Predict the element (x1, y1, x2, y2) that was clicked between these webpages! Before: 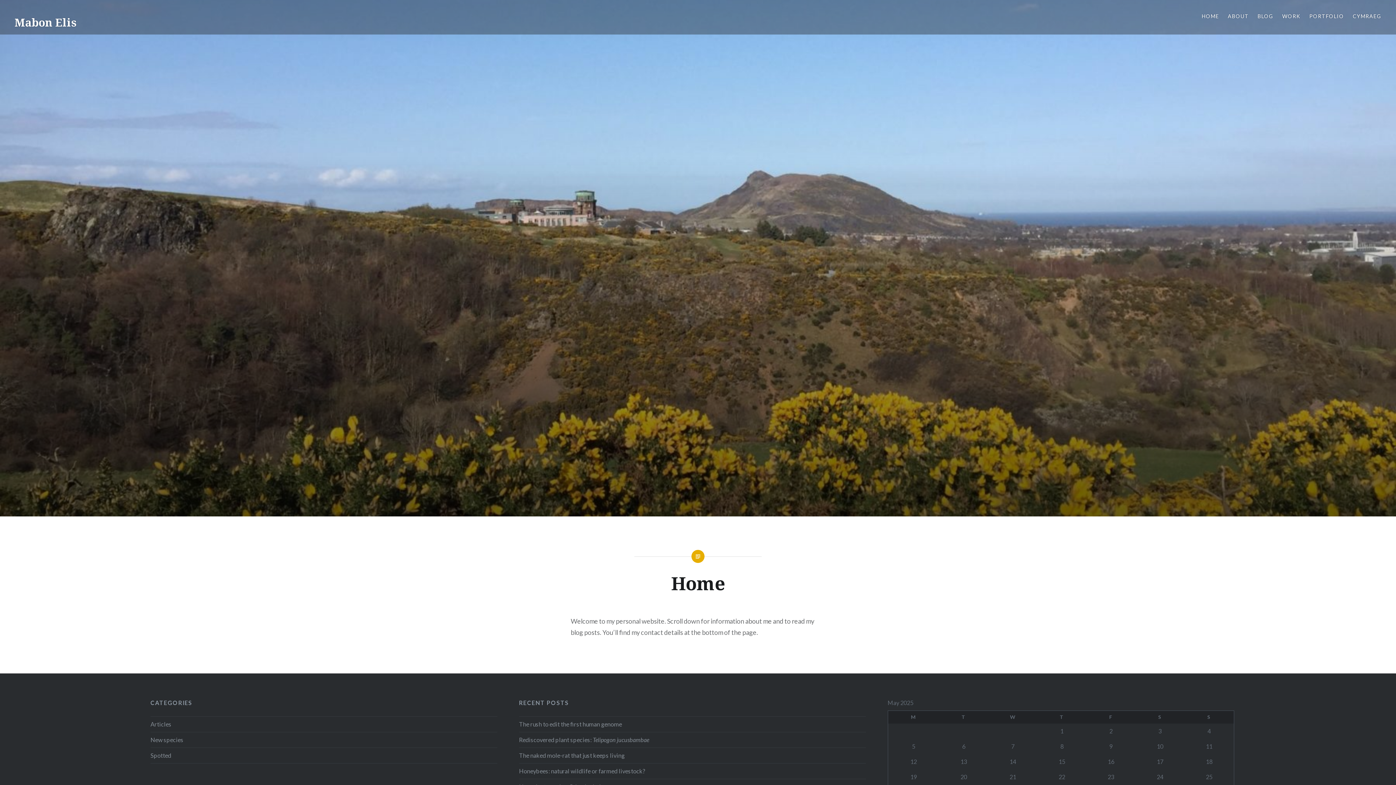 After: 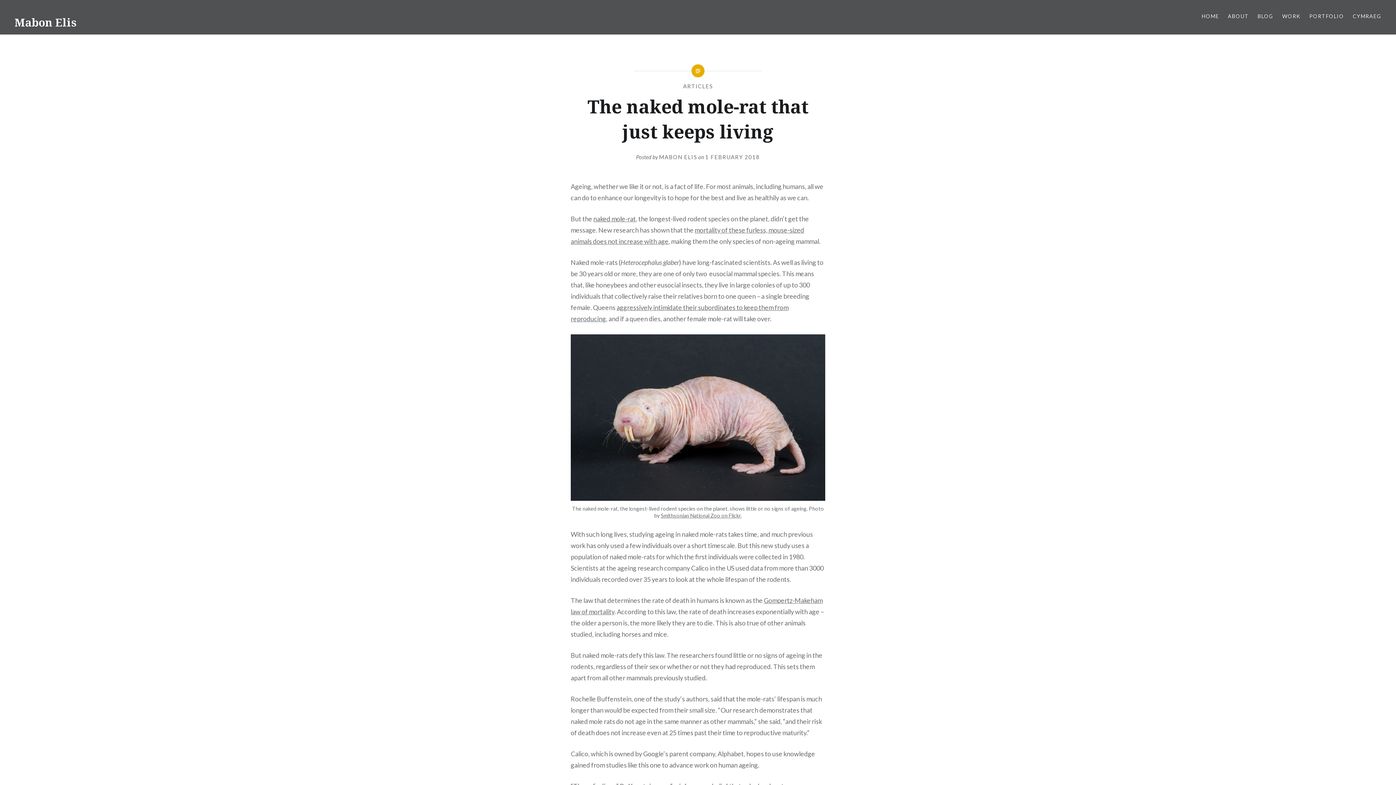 Action: bbox: (519, 751, 866, 760) label: The naked mole-rat that just keeps living